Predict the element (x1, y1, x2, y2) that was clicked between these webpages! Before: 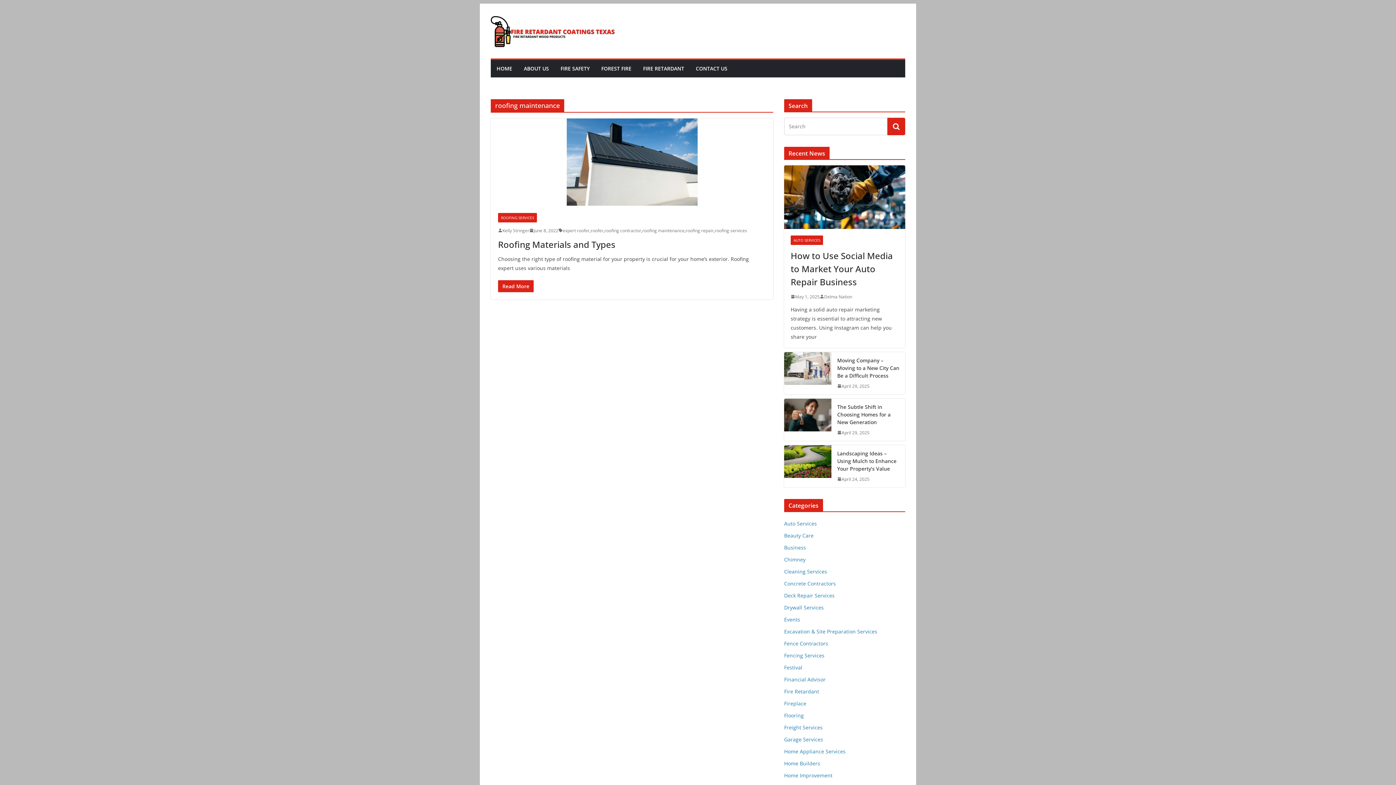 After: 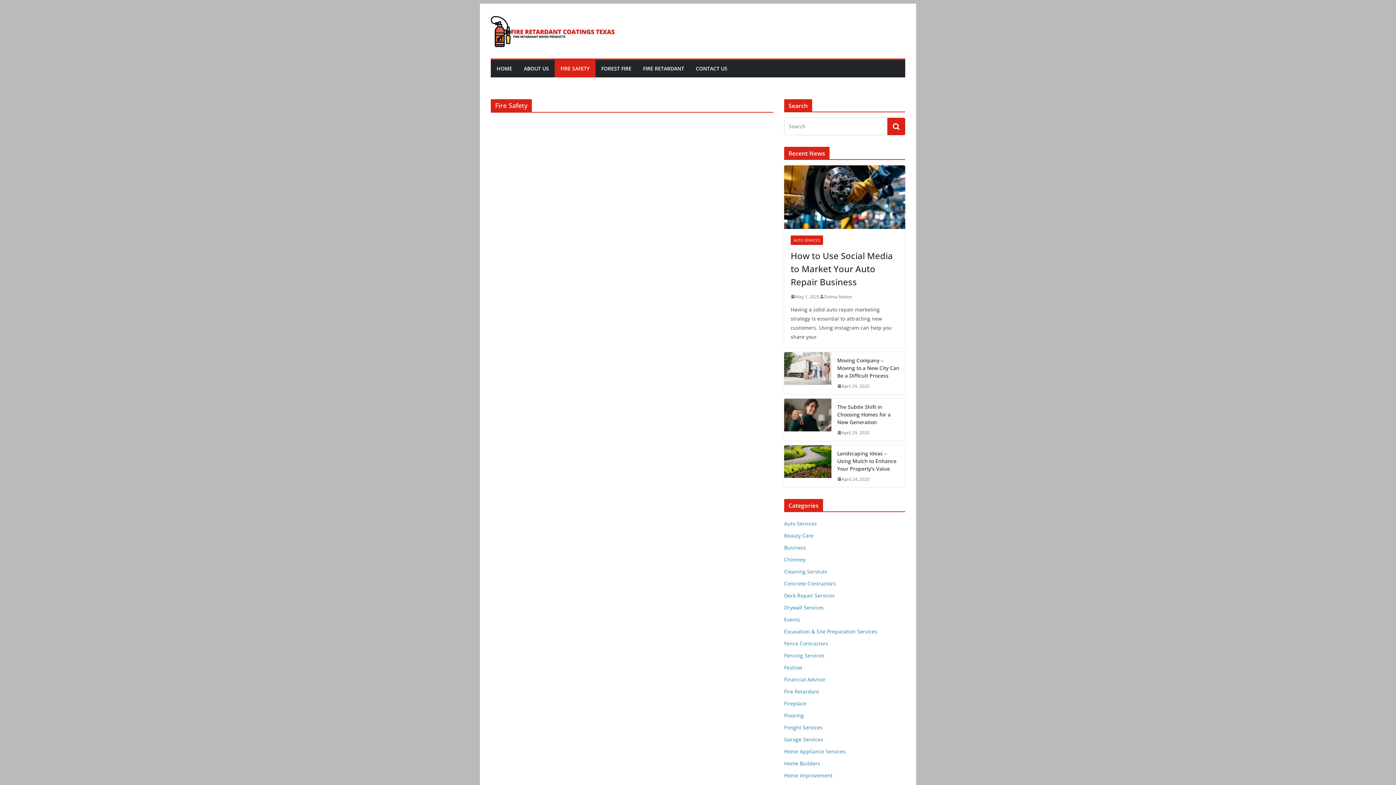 Action: label: FIRE SAFETY bbox: (560, 63, 589, 73)